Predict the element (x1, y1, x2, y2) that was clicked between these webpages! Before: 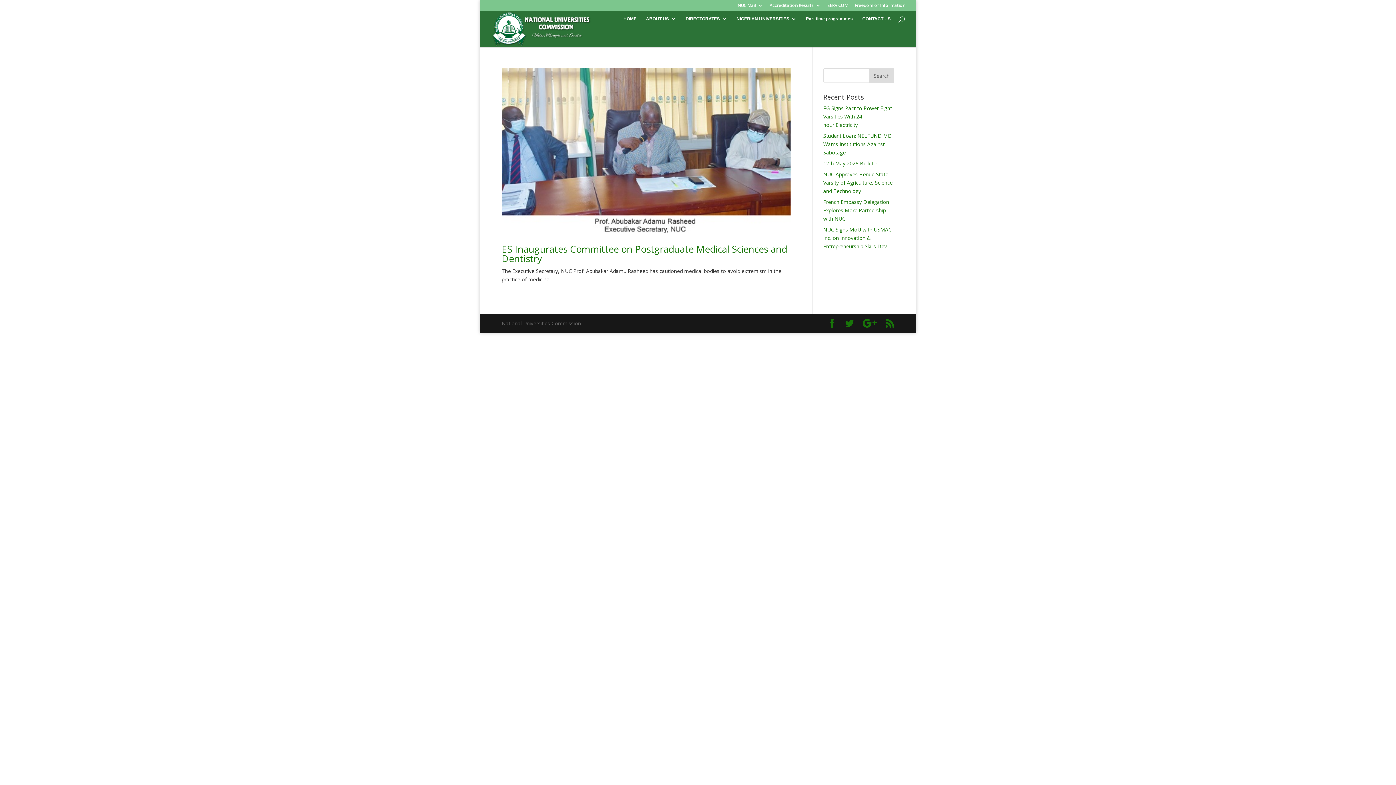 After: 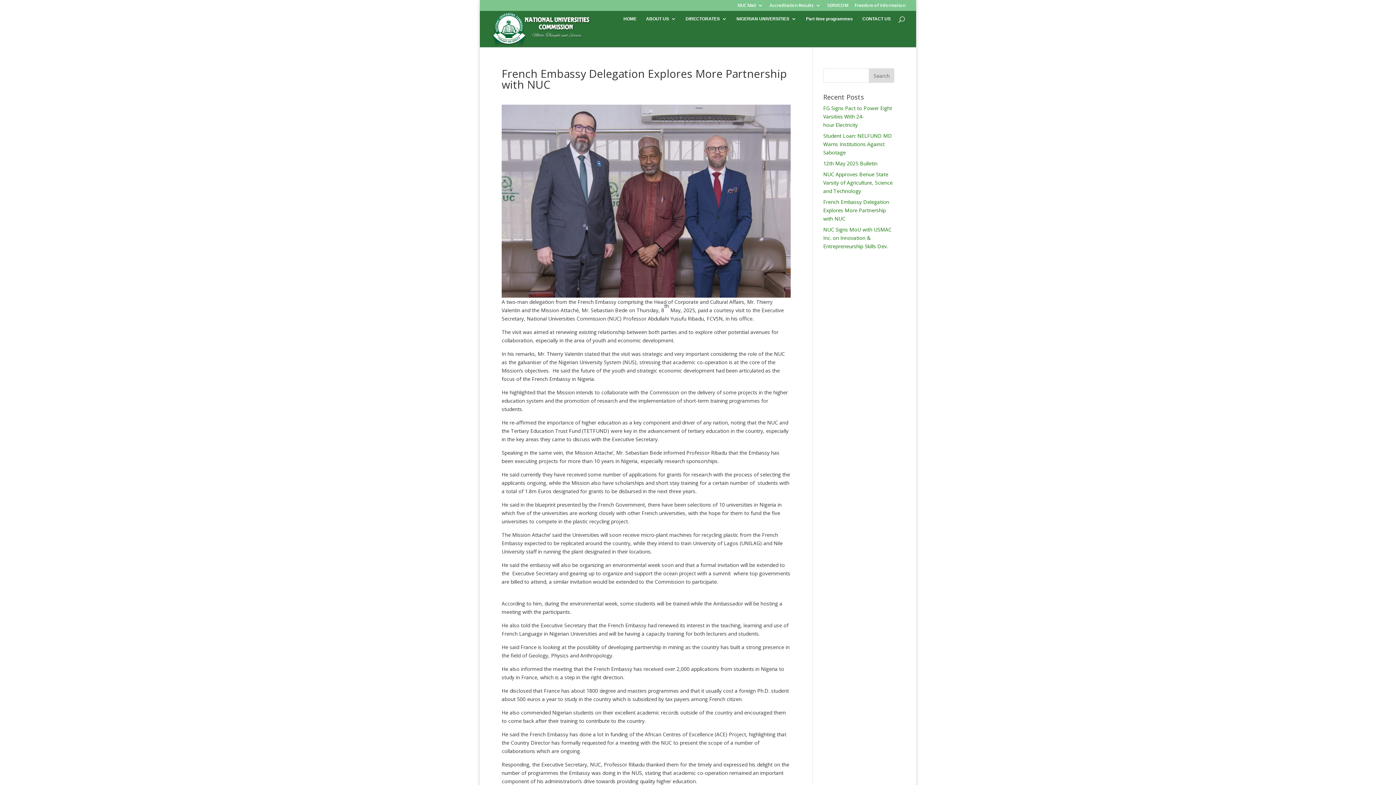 Action: bbox: (823, 198, 889, 222) label: French Embassy Delegation Explores More Partnership with NUC